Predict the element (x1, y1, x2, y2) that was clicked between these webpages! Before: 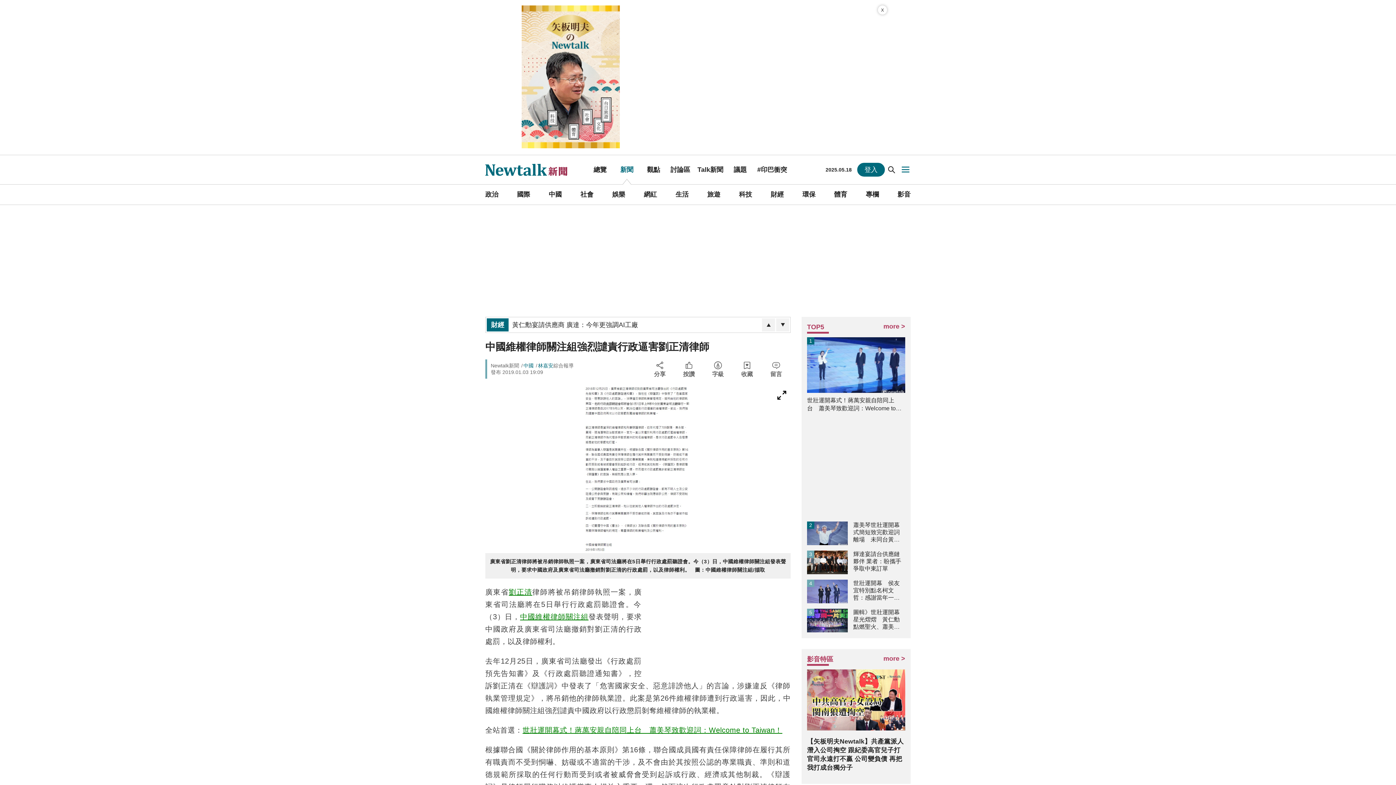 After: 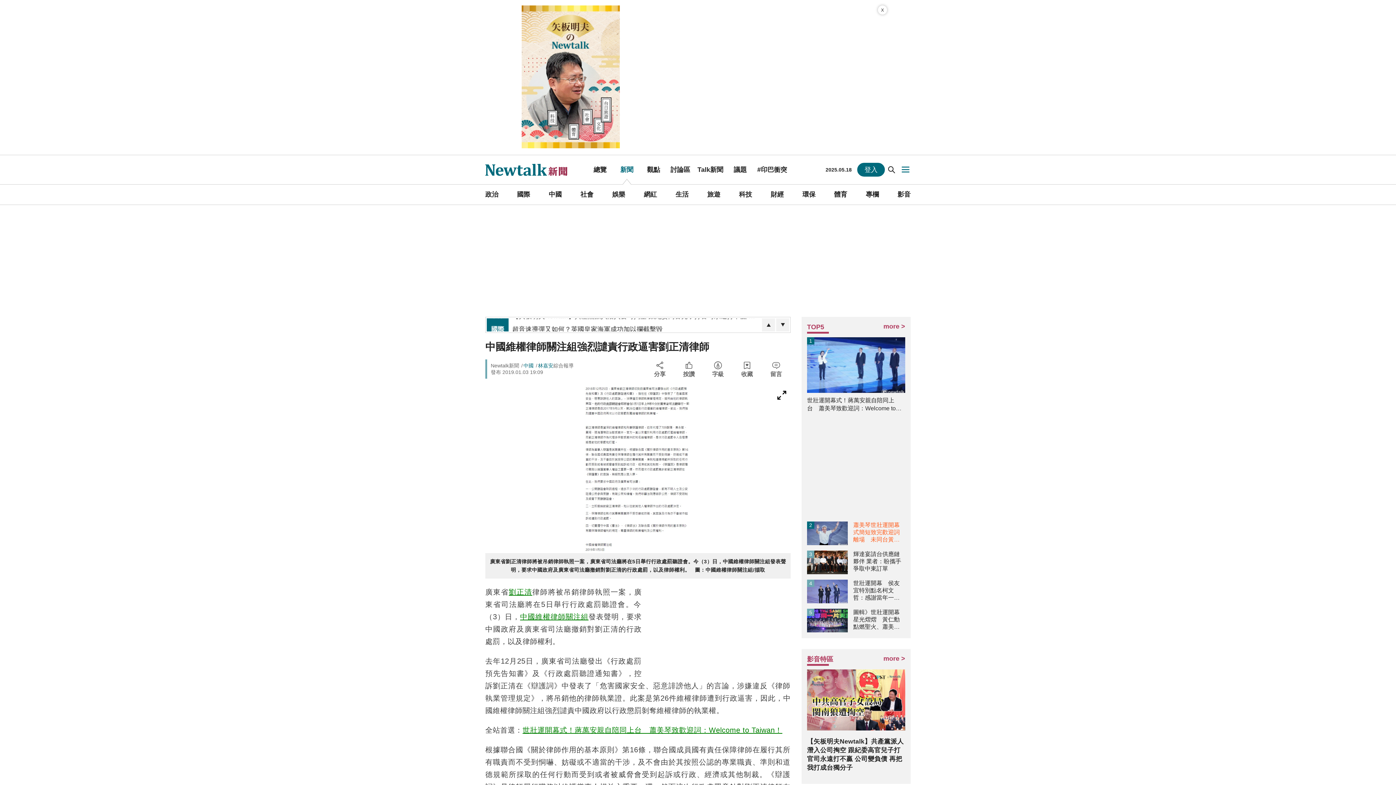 Action: bbox: (807, 521, 905, 545) label: 2
蕭美琴世壯運開幕式簡短致完歡迎詞離場　未同台黃仁勳